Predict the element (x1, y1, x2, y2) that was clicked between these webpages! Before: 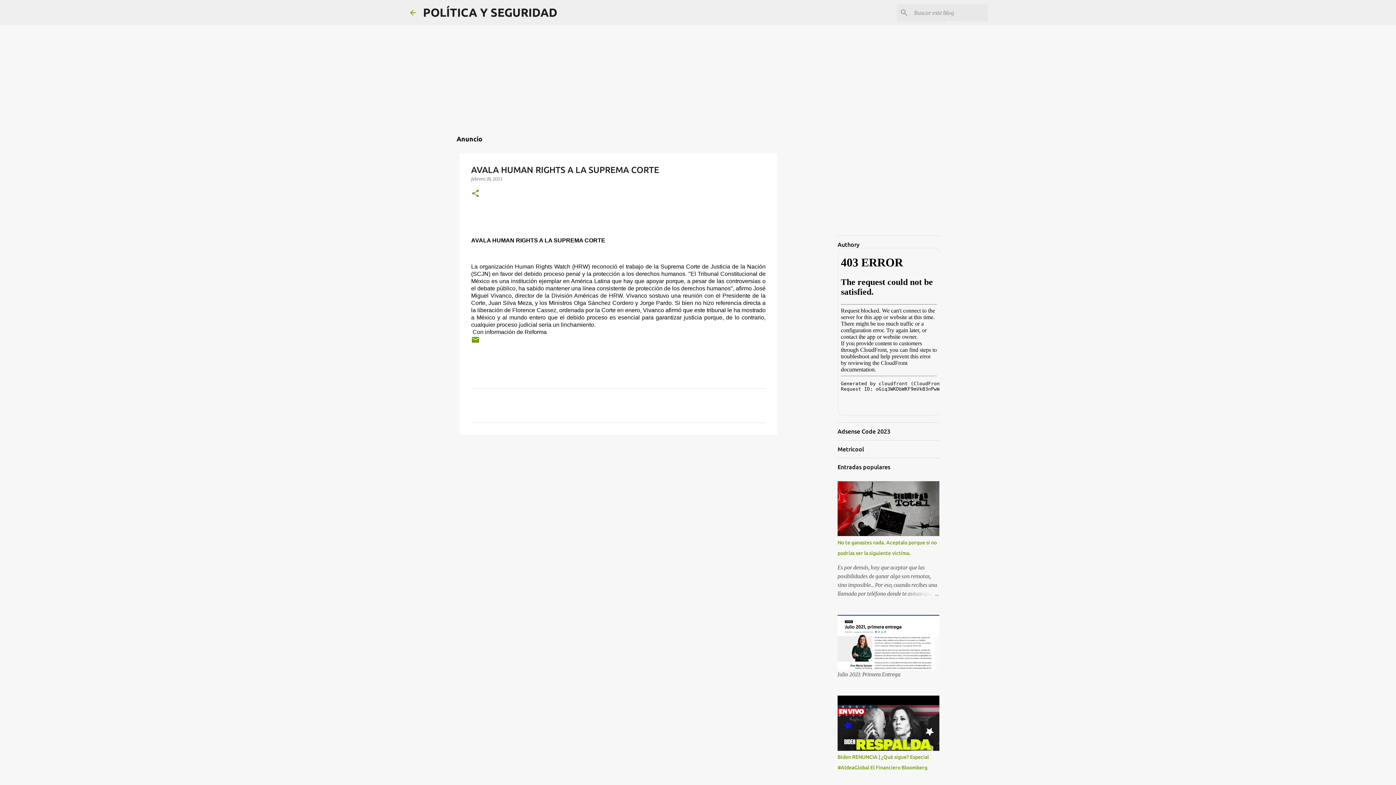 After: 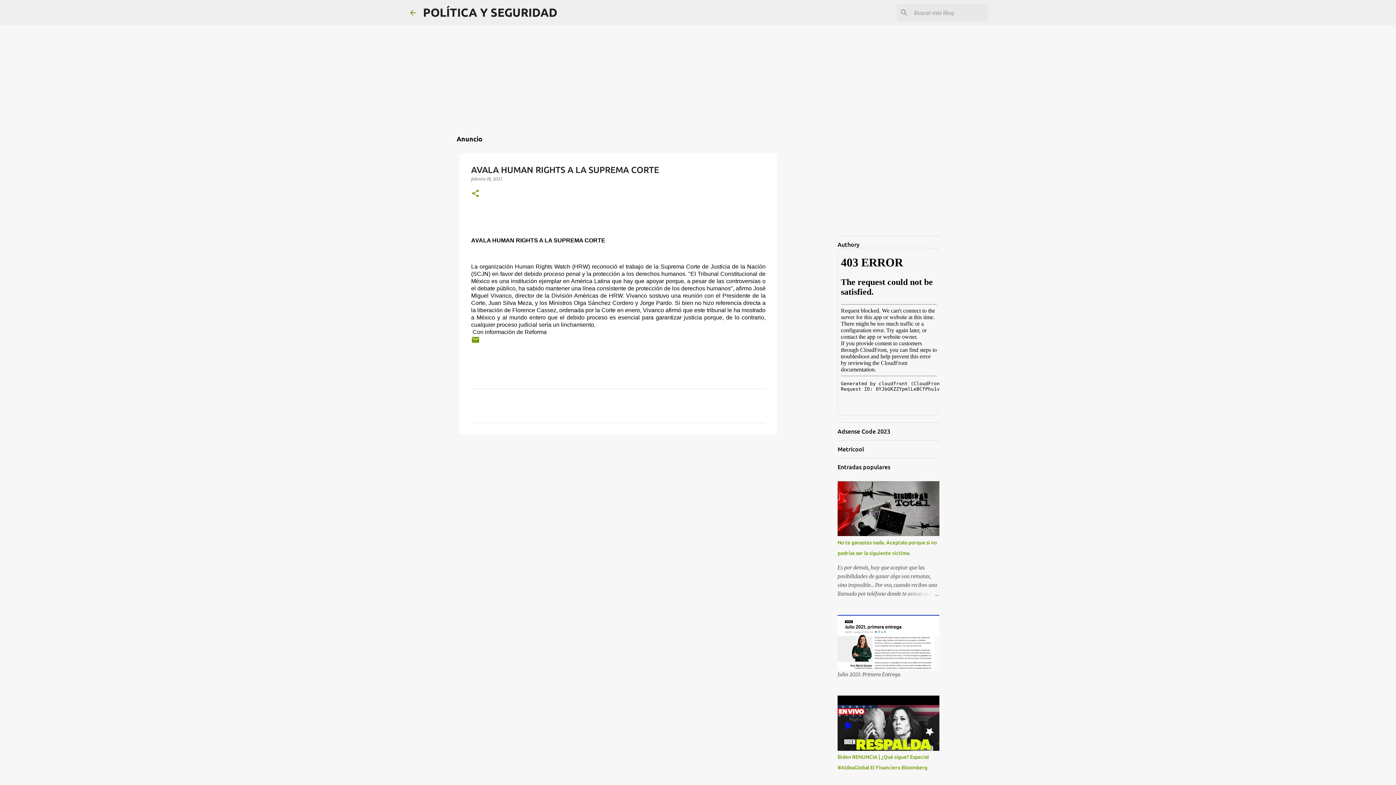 Action: label: febrero 19, 2013 bbox: (471, 176, 502, 181)